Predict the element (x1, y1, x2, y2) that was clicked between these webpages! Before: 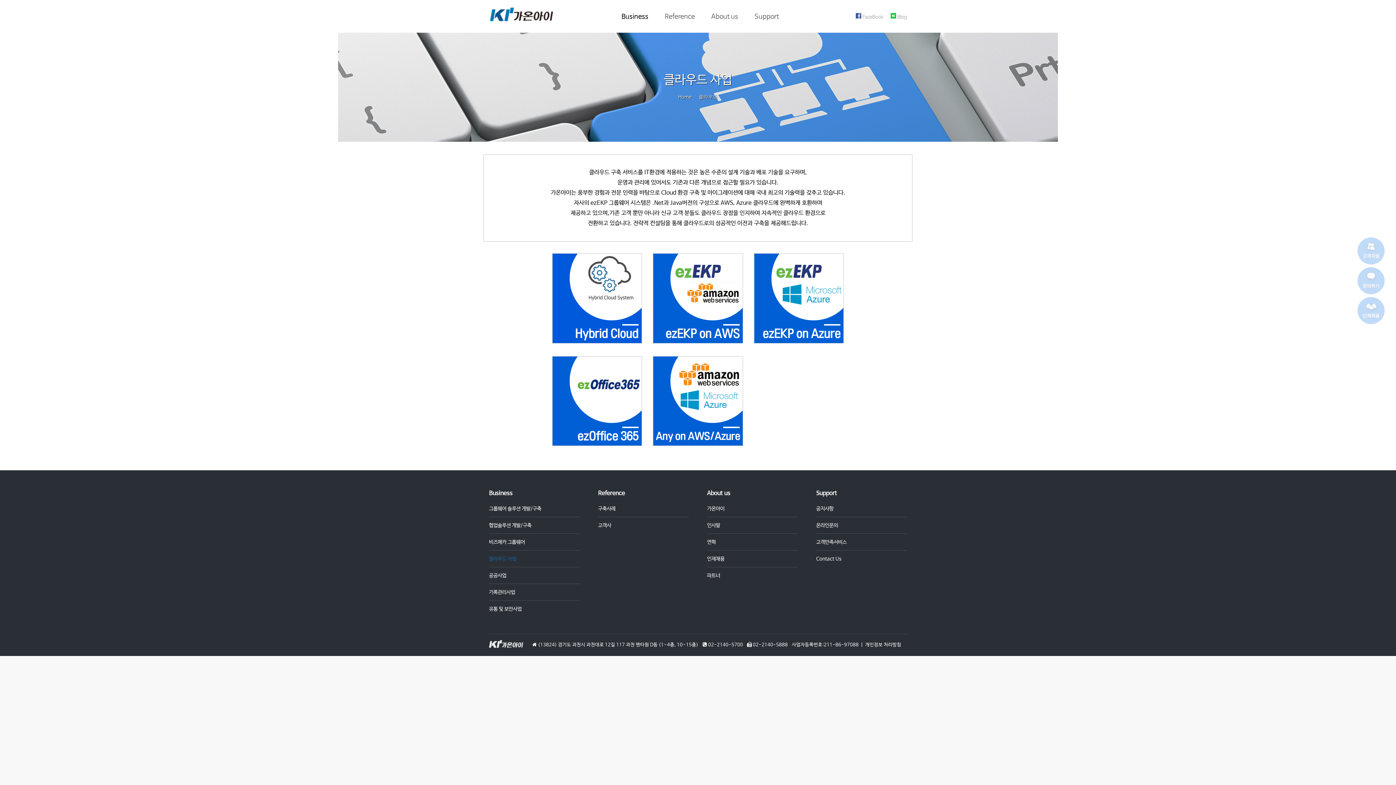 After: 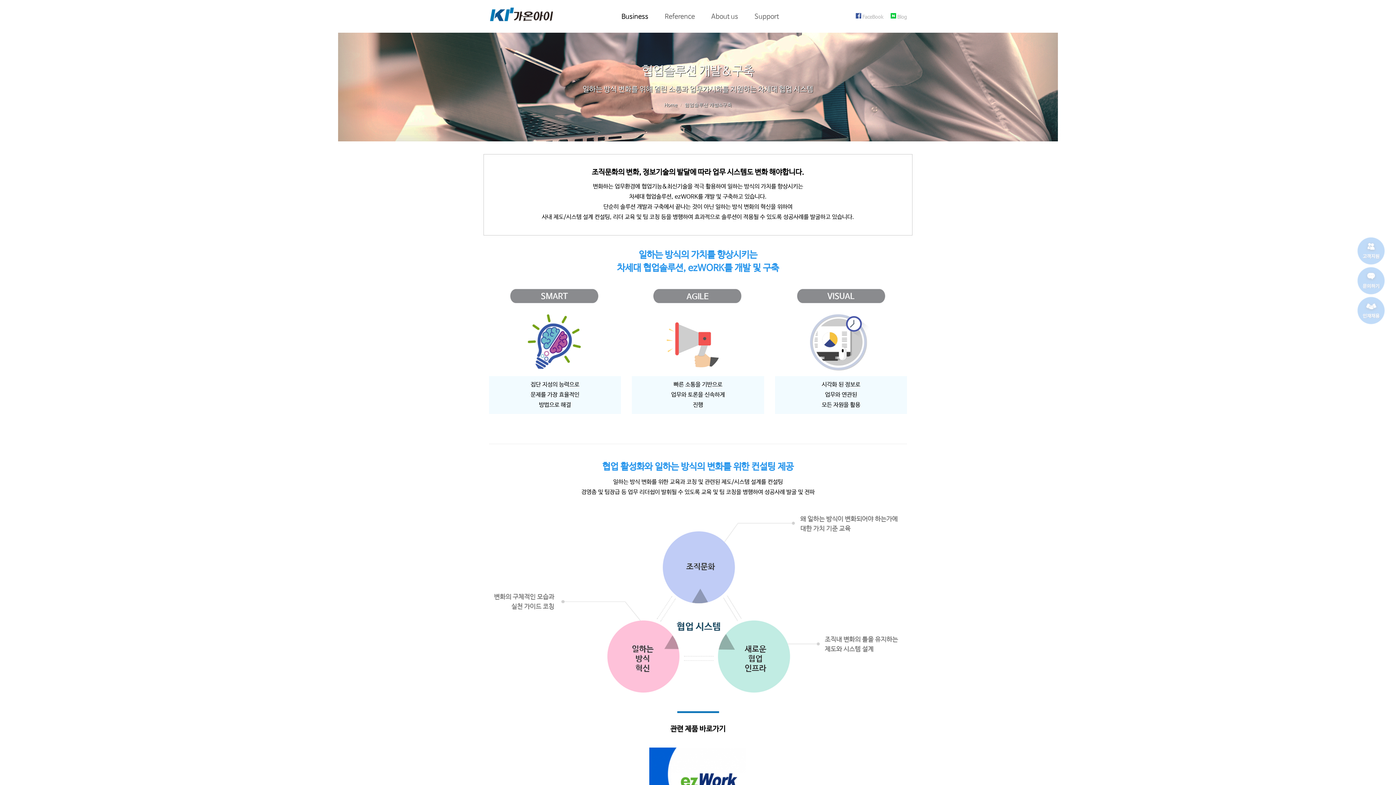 Action: bbox: (489, 523, 537, 528) label: 협업솔루션 개발/구축